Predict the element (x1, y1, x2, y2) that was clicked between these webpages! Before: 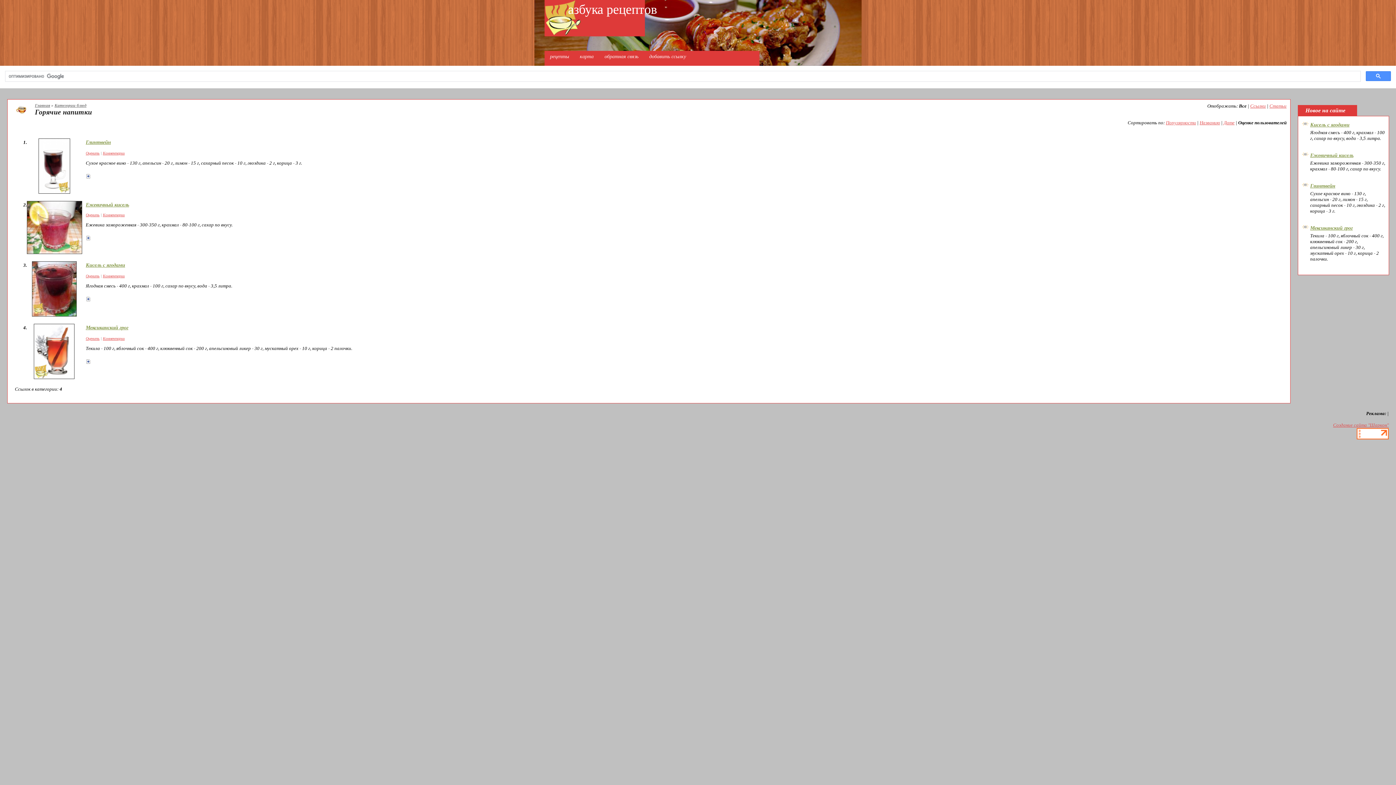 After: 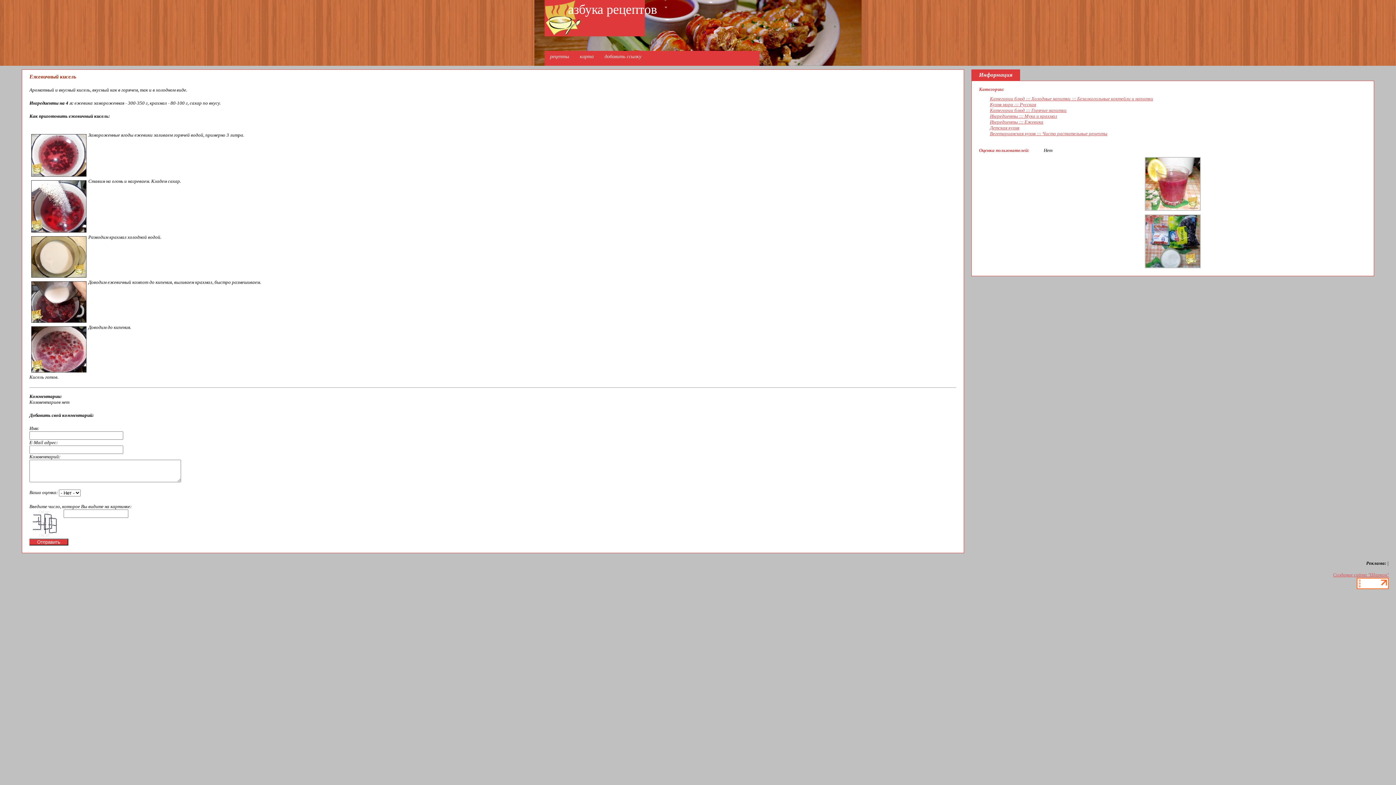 Action: label: Ежевичный кисель bbox: (85, 201, 129, 207)